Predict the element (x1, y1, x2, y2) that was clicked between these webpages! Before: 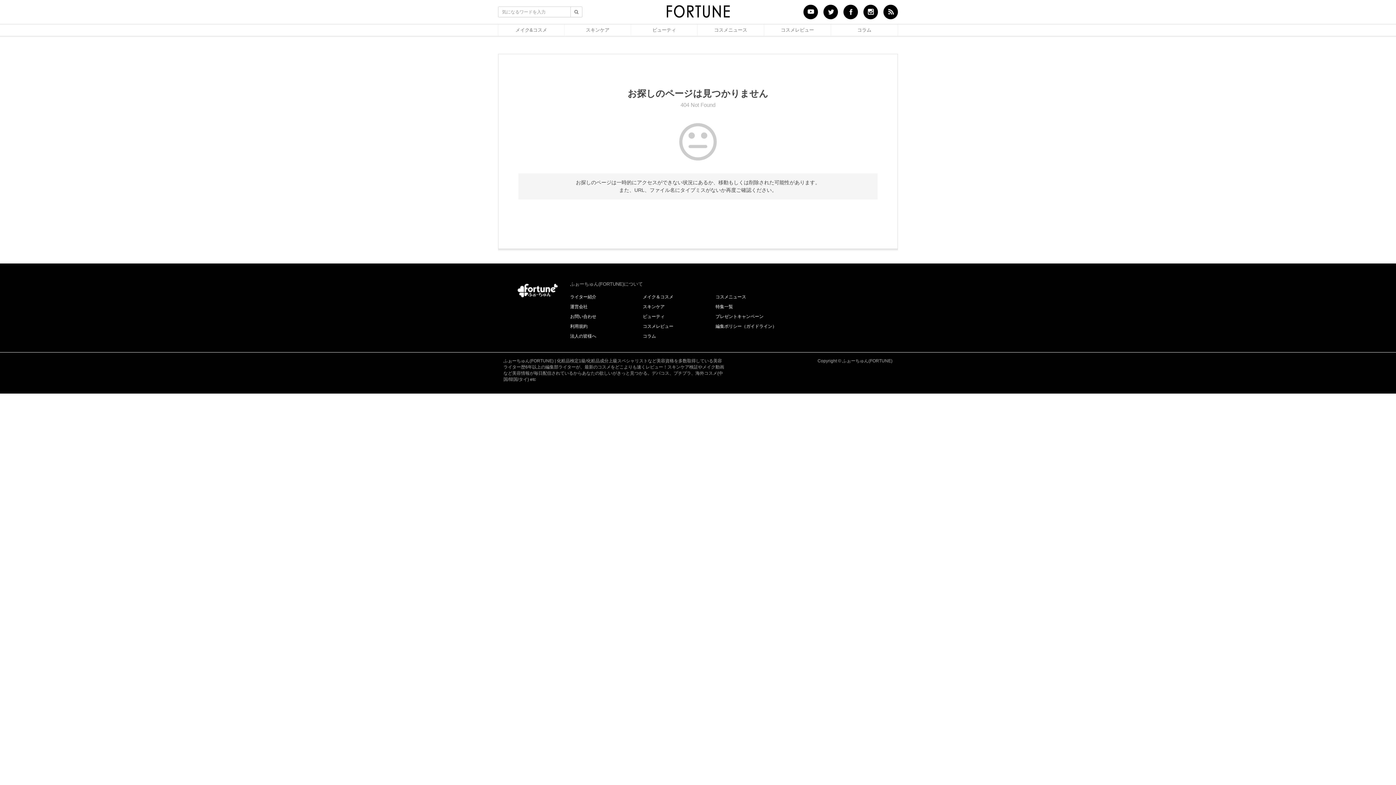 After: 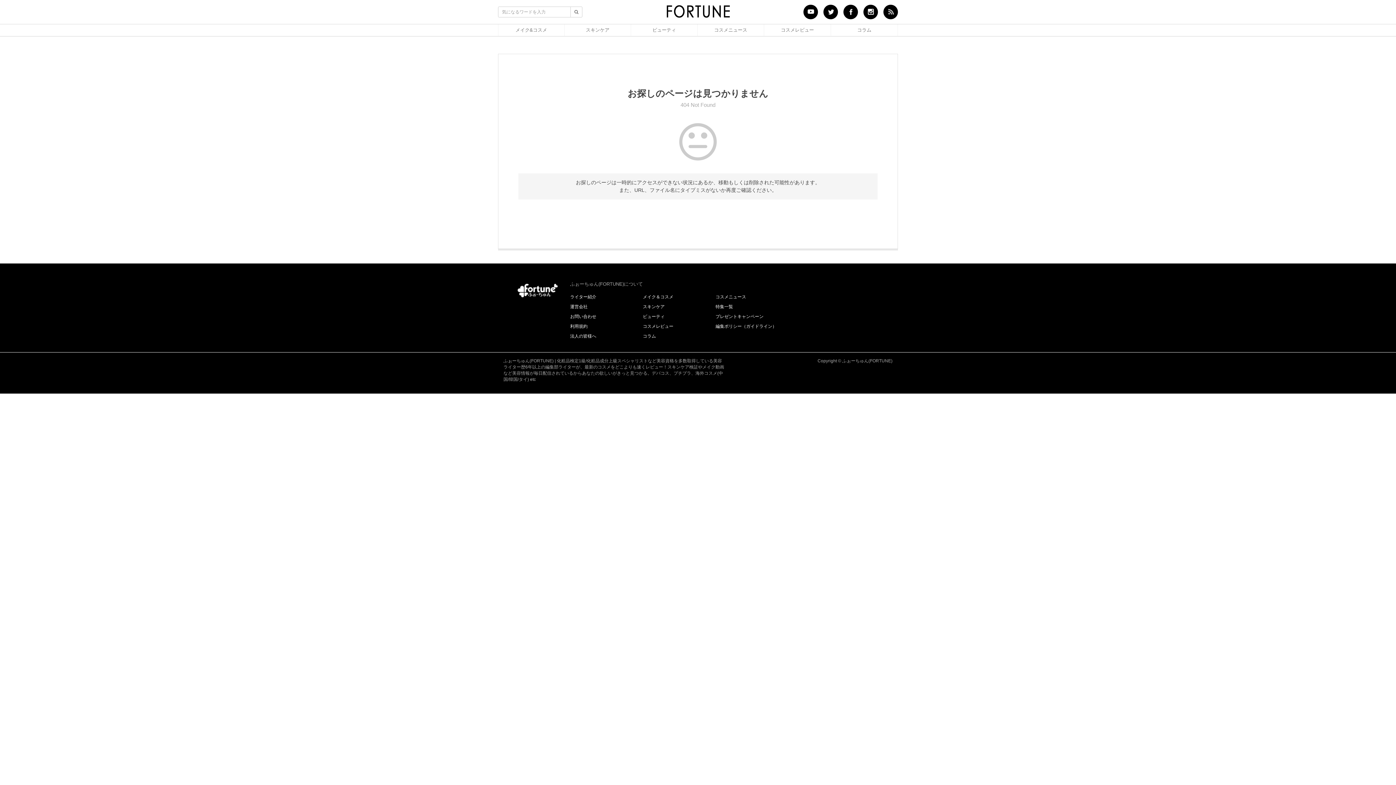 Action: bbox: (883, 4, 898, 19)